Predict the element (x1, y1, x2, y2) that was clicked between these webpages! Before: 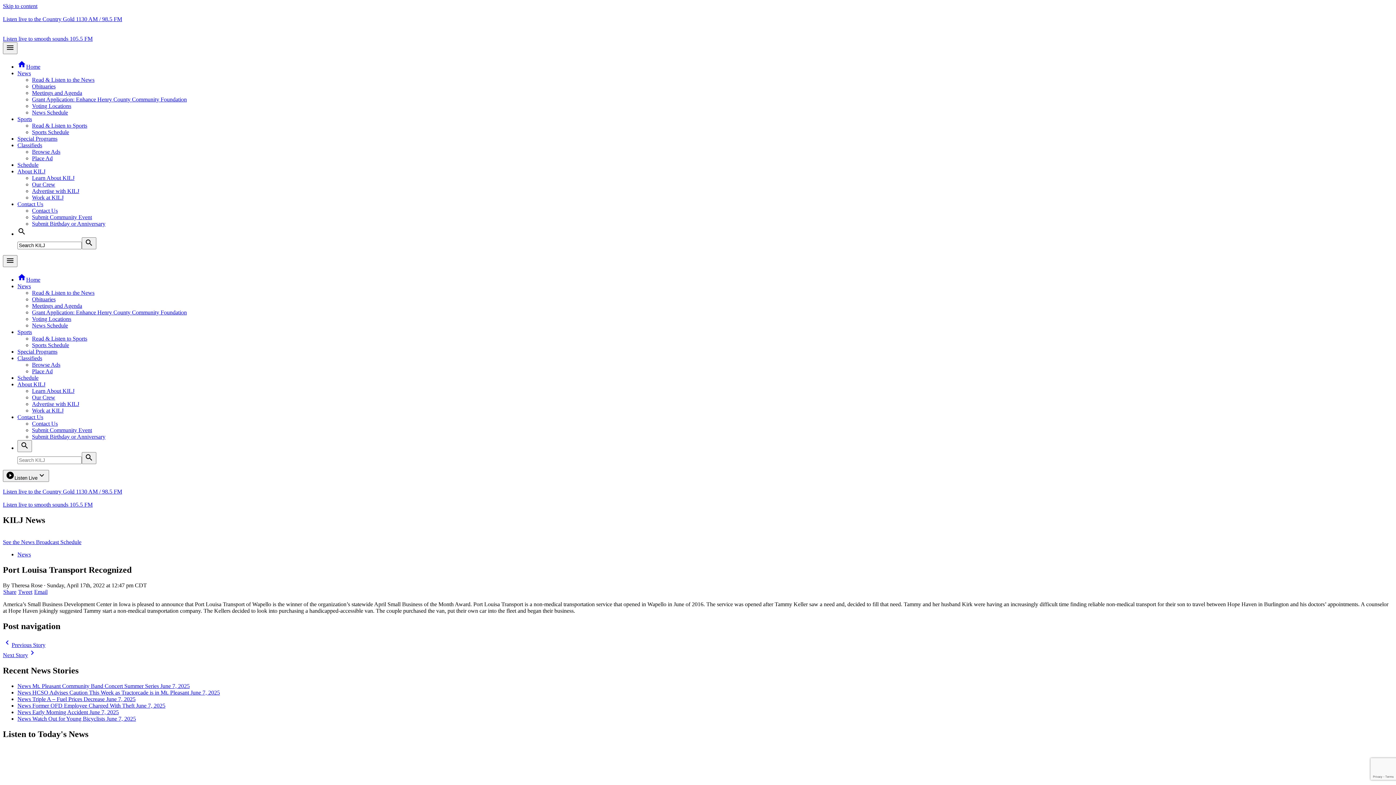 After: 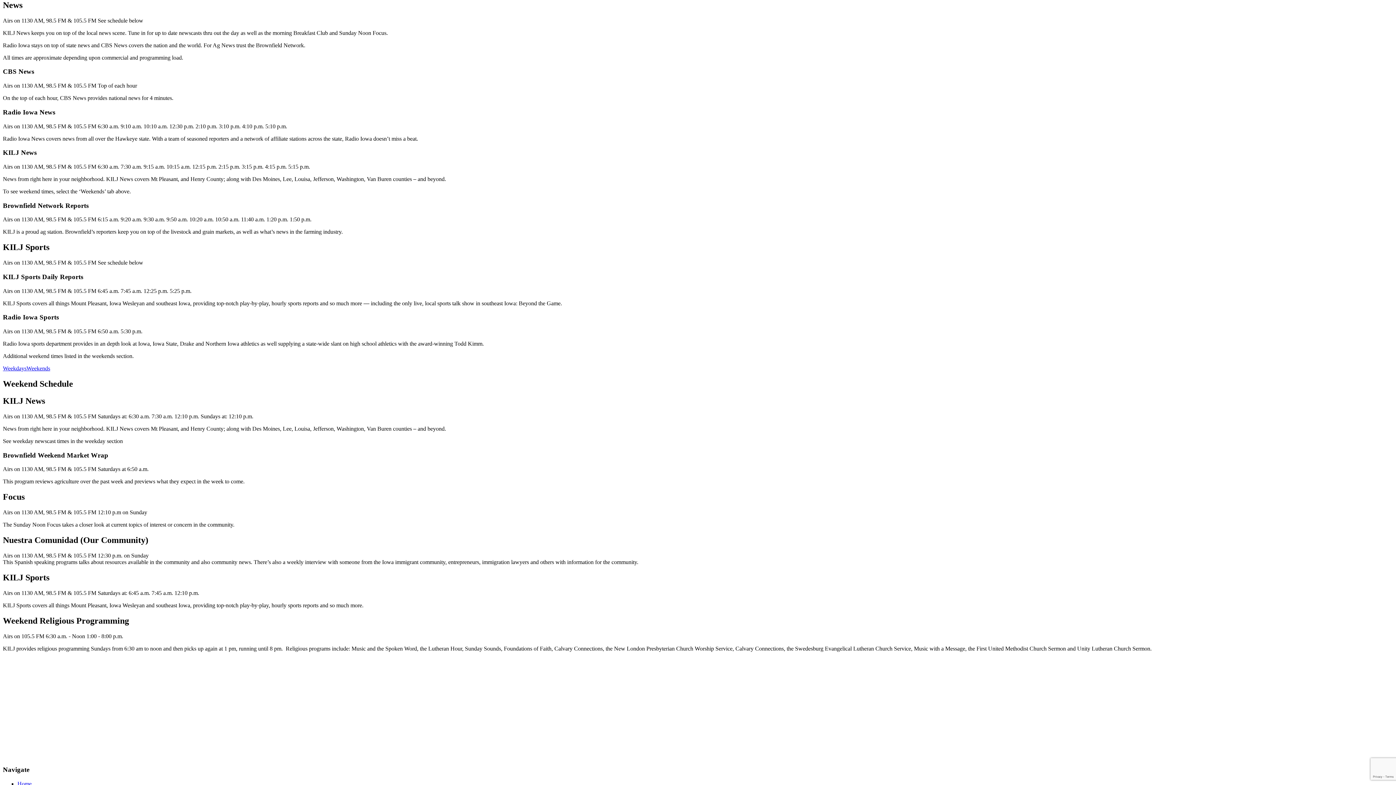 Action: label: News Schedule bbox: (32, 109, 68, 115)